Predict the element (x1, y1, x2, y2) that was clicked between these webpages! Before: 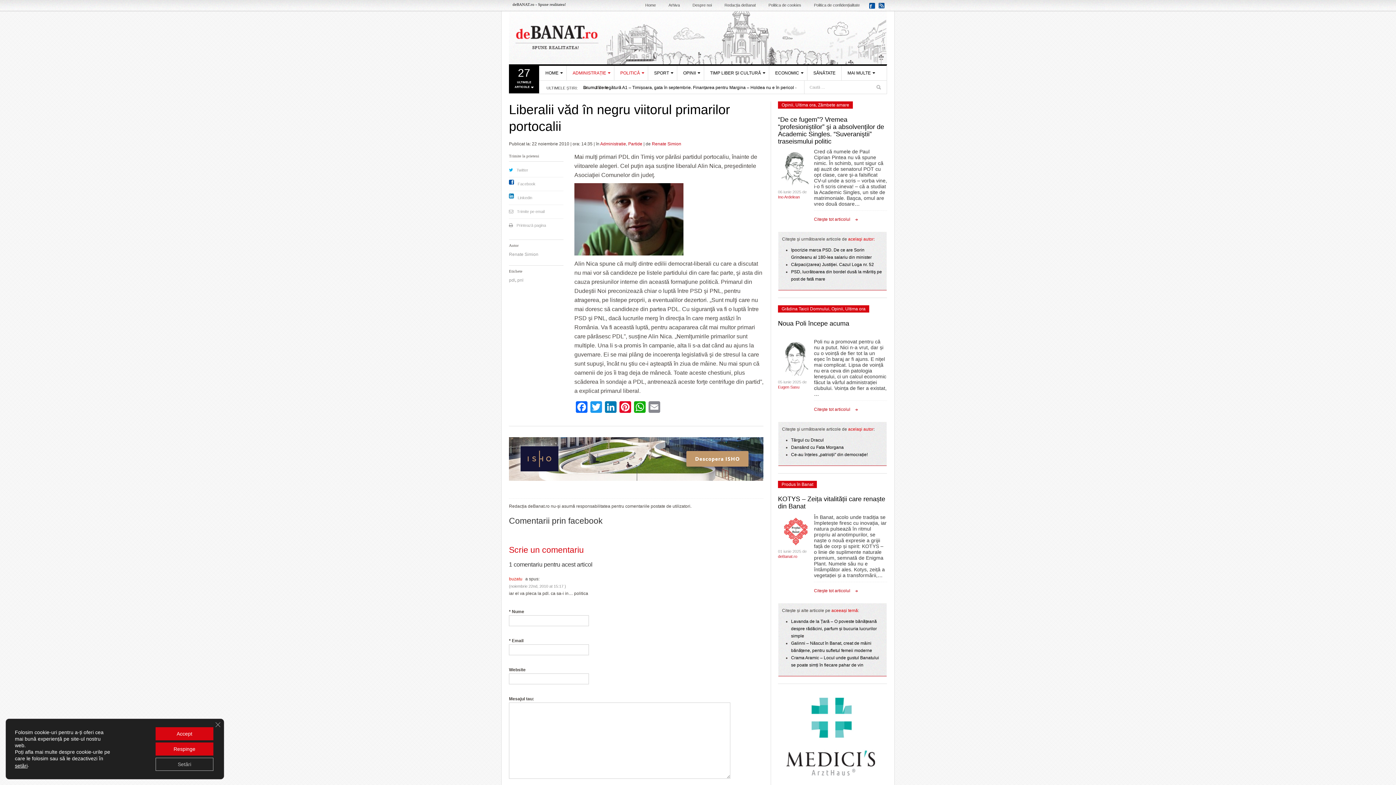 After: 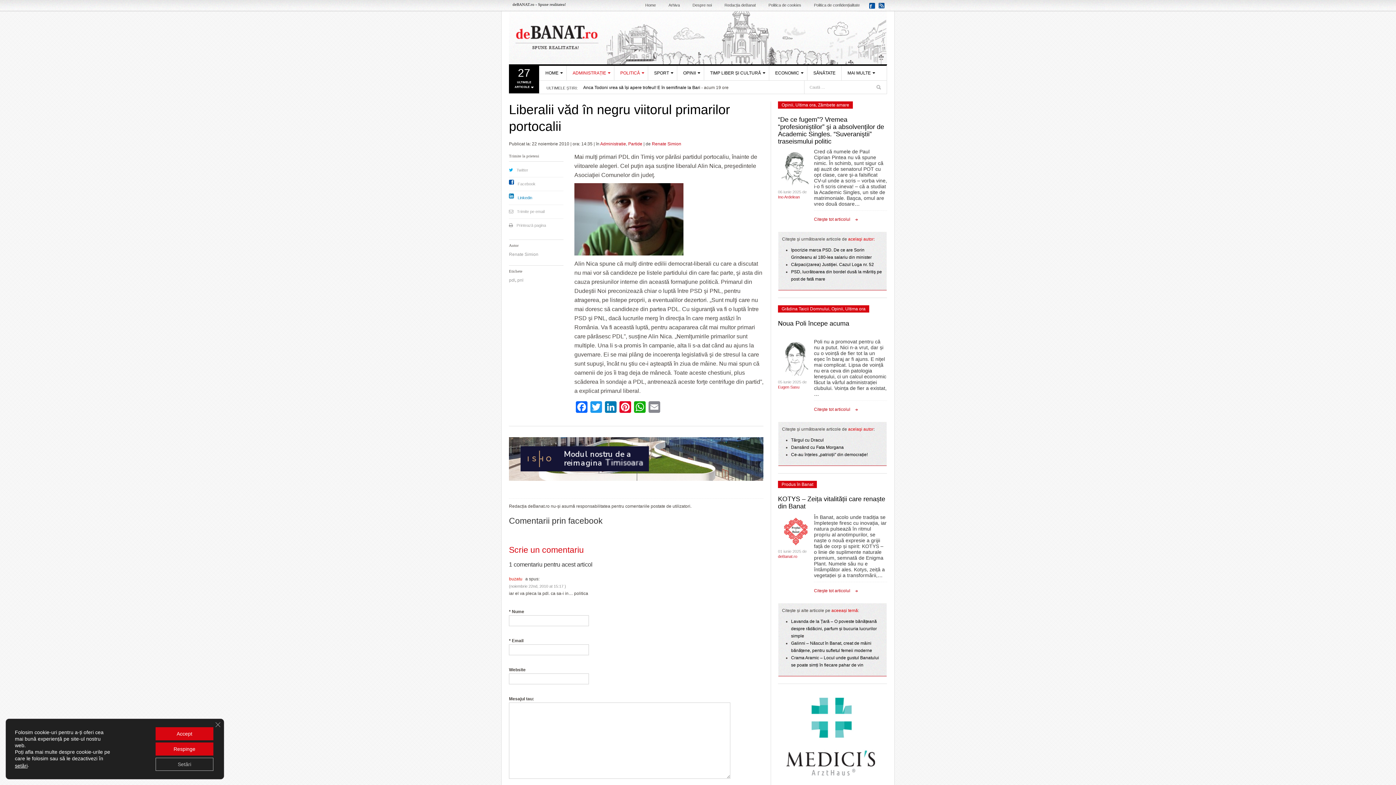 Action: label: Linkedin bbox: (517, 195, 532, 200)